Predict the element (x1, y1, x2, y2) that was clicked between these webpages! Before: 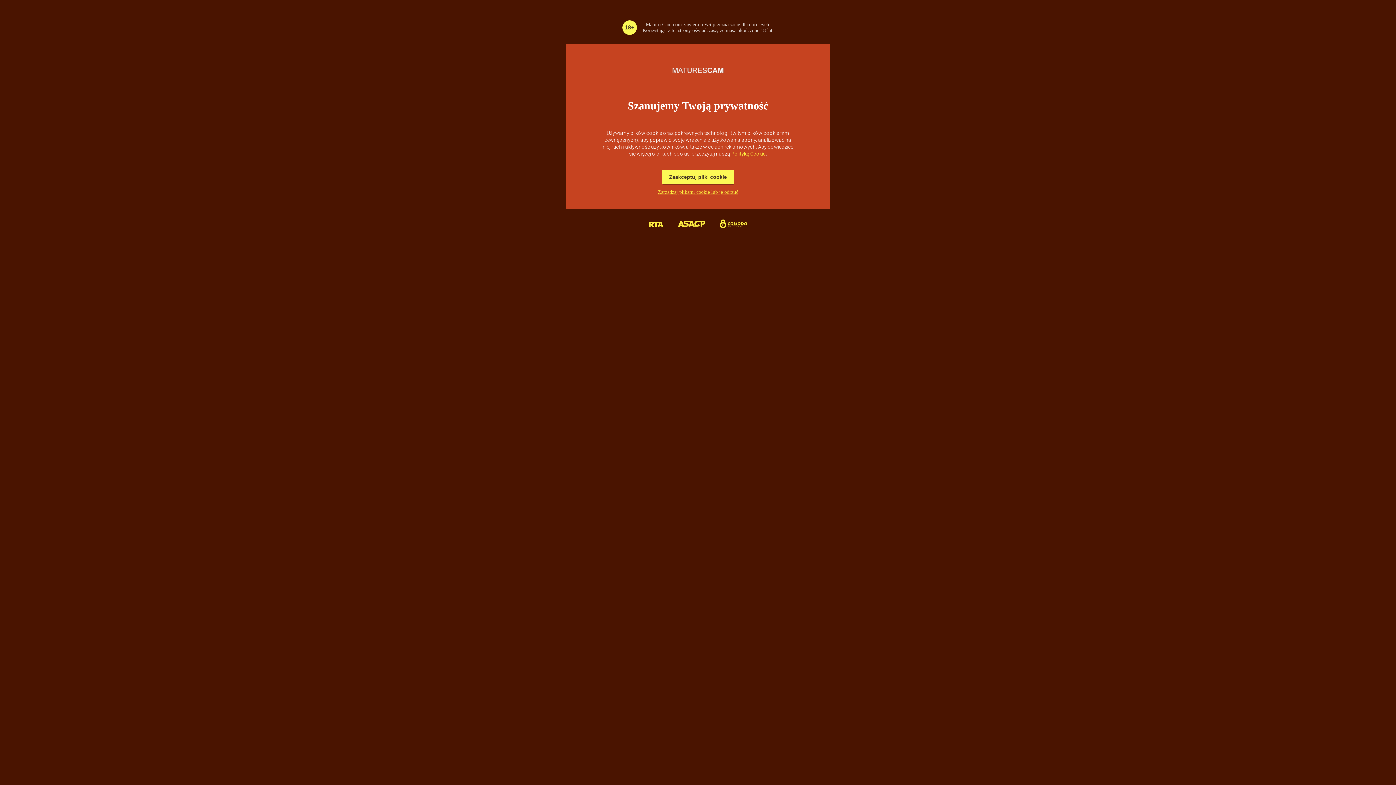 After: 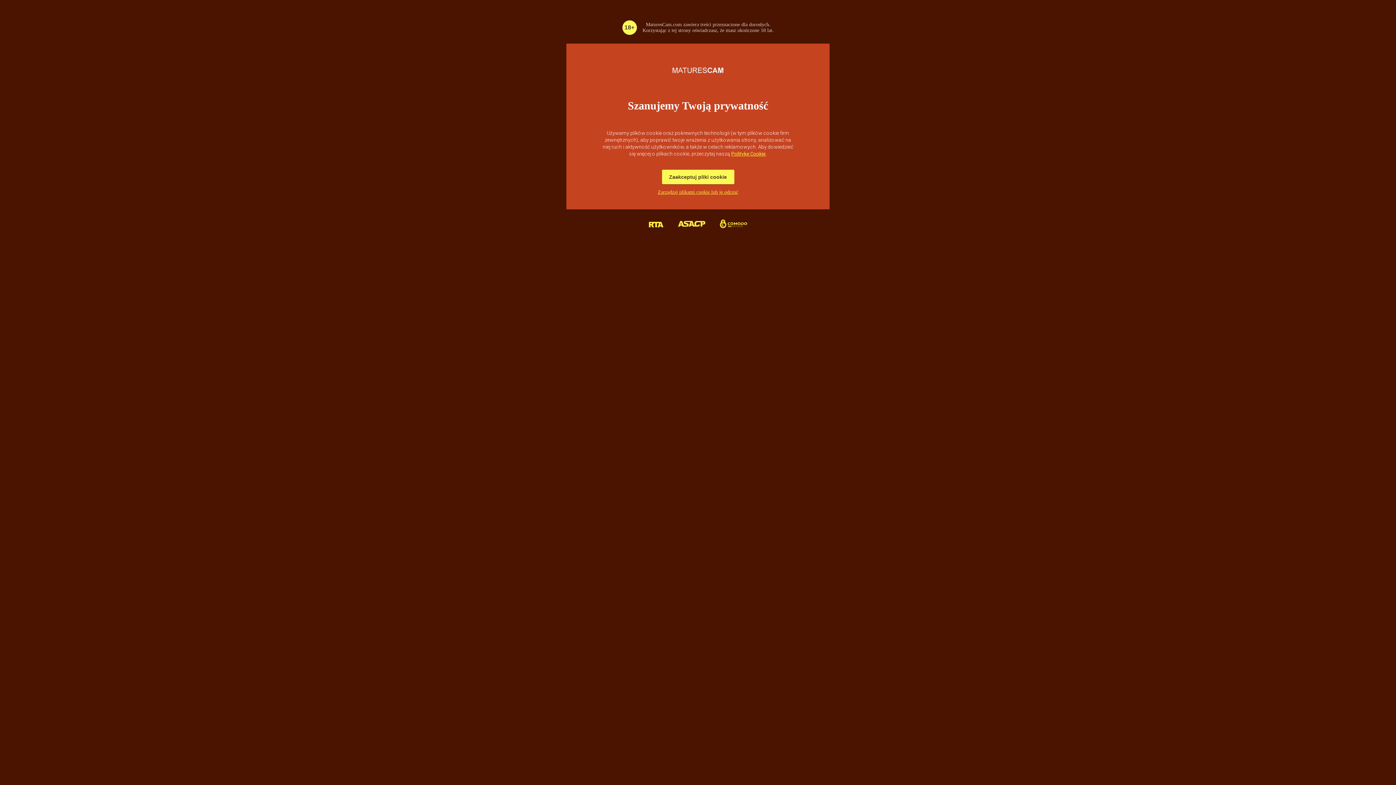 Action: bbox: (731, 150, 766, 156) label: Politykę Cookie